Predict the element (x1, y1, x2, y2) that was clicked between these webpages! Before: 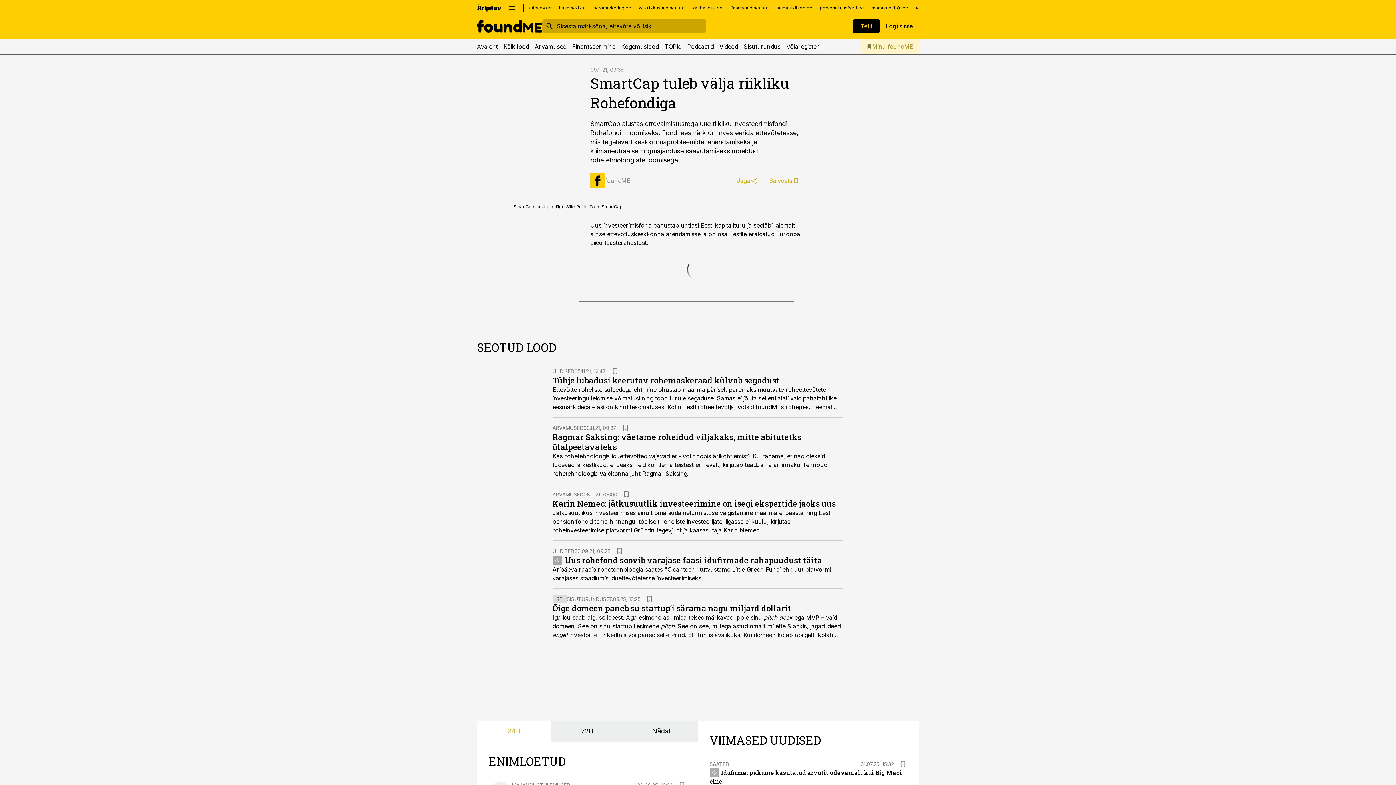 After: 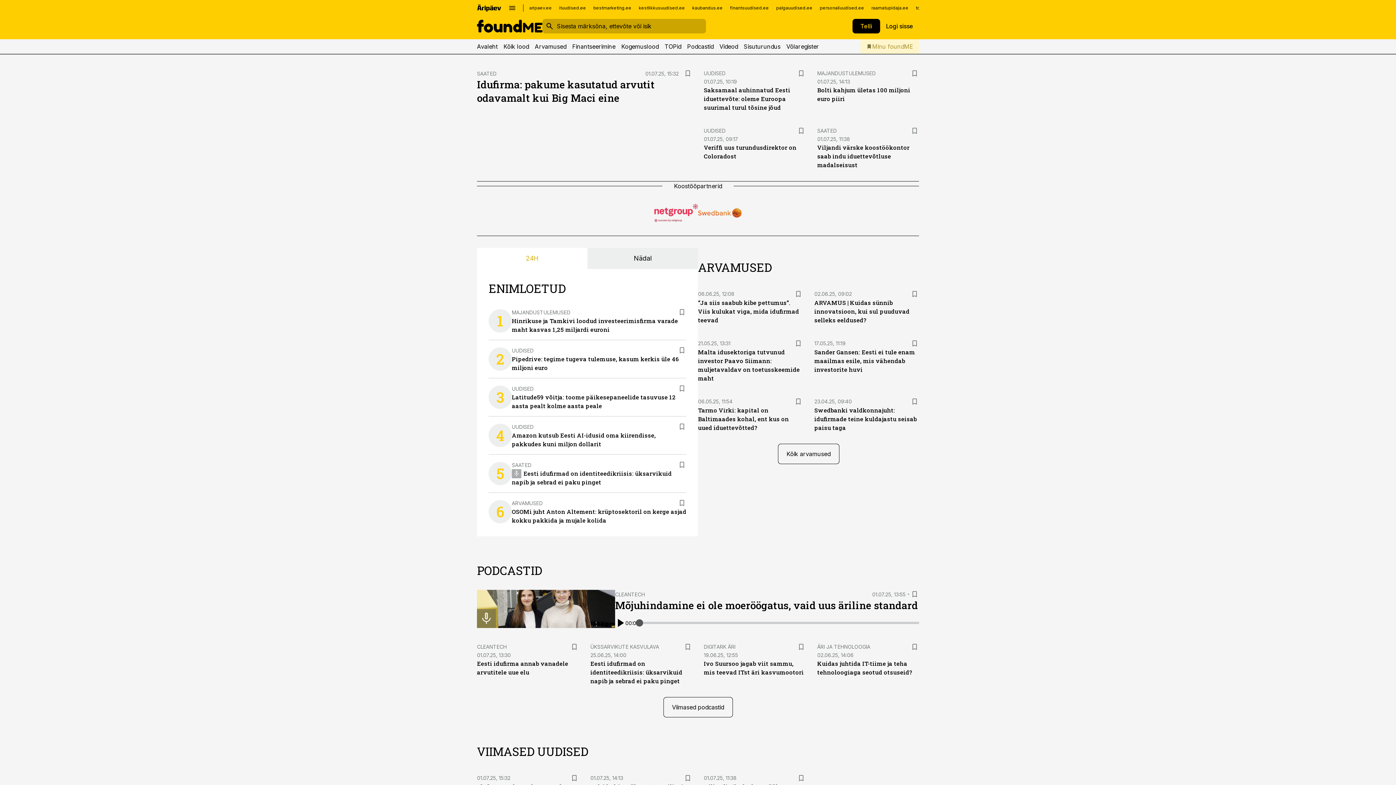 Action: bbox: (477, 18, 542, 33)